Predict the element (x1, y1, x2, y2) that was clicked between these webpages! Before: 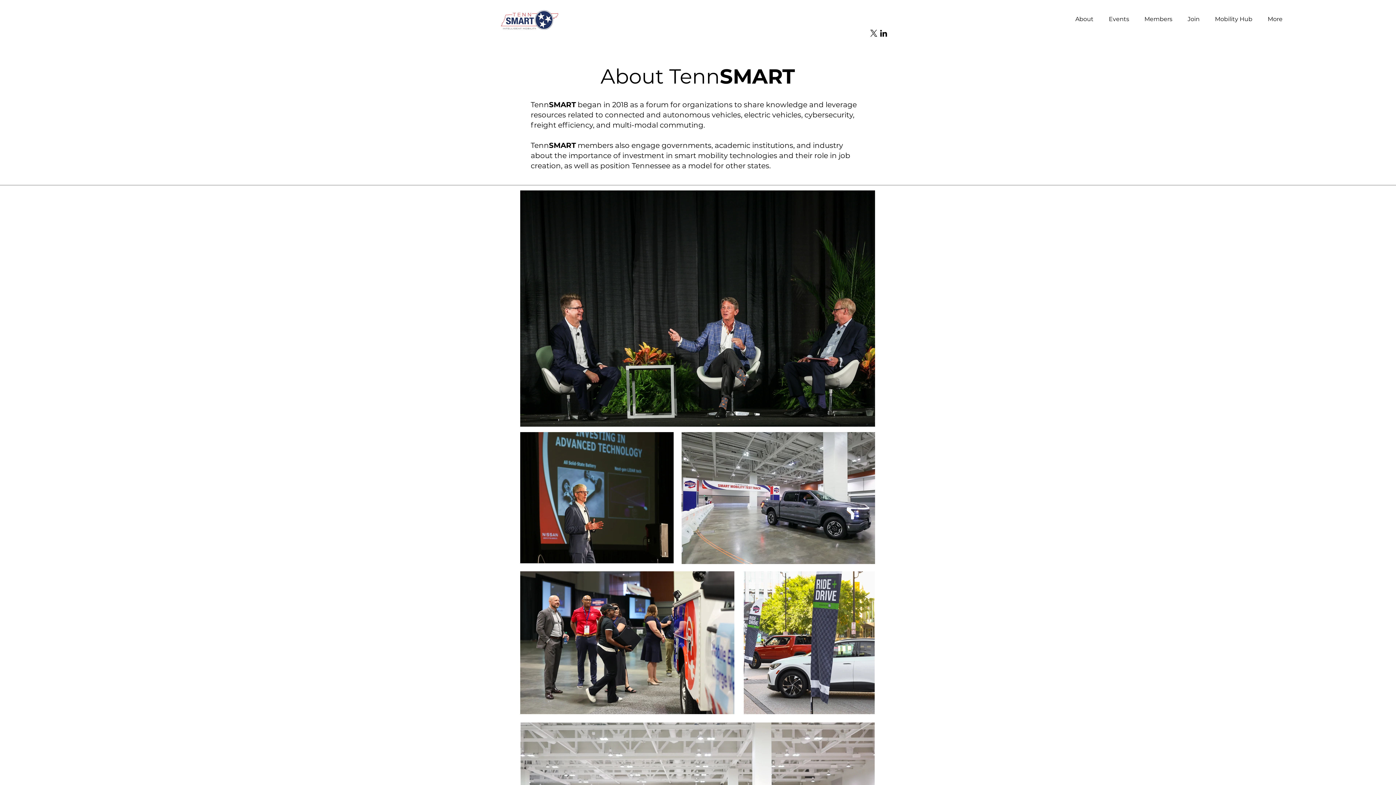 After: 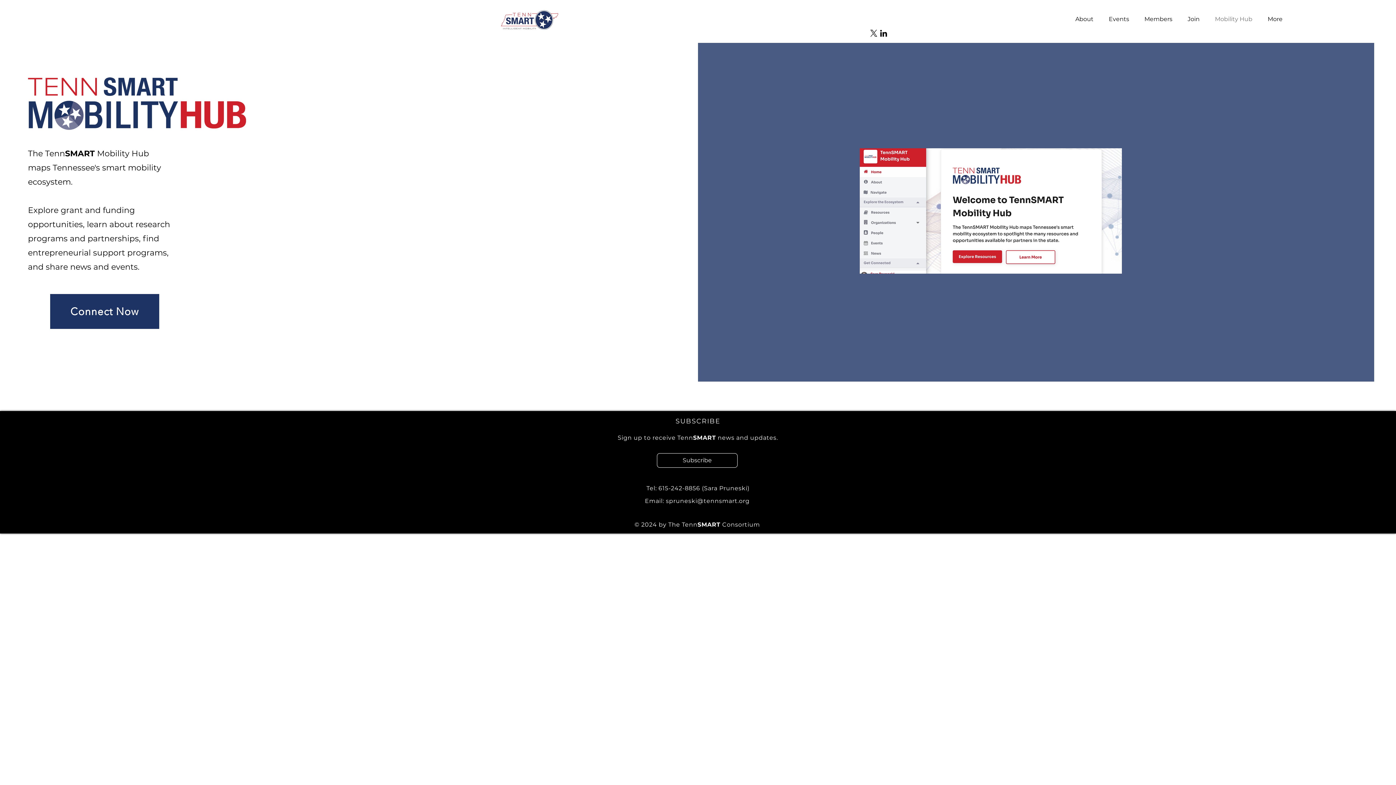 Action: bbox: (1205, 10, 1258, 28) label: Mobility Hub